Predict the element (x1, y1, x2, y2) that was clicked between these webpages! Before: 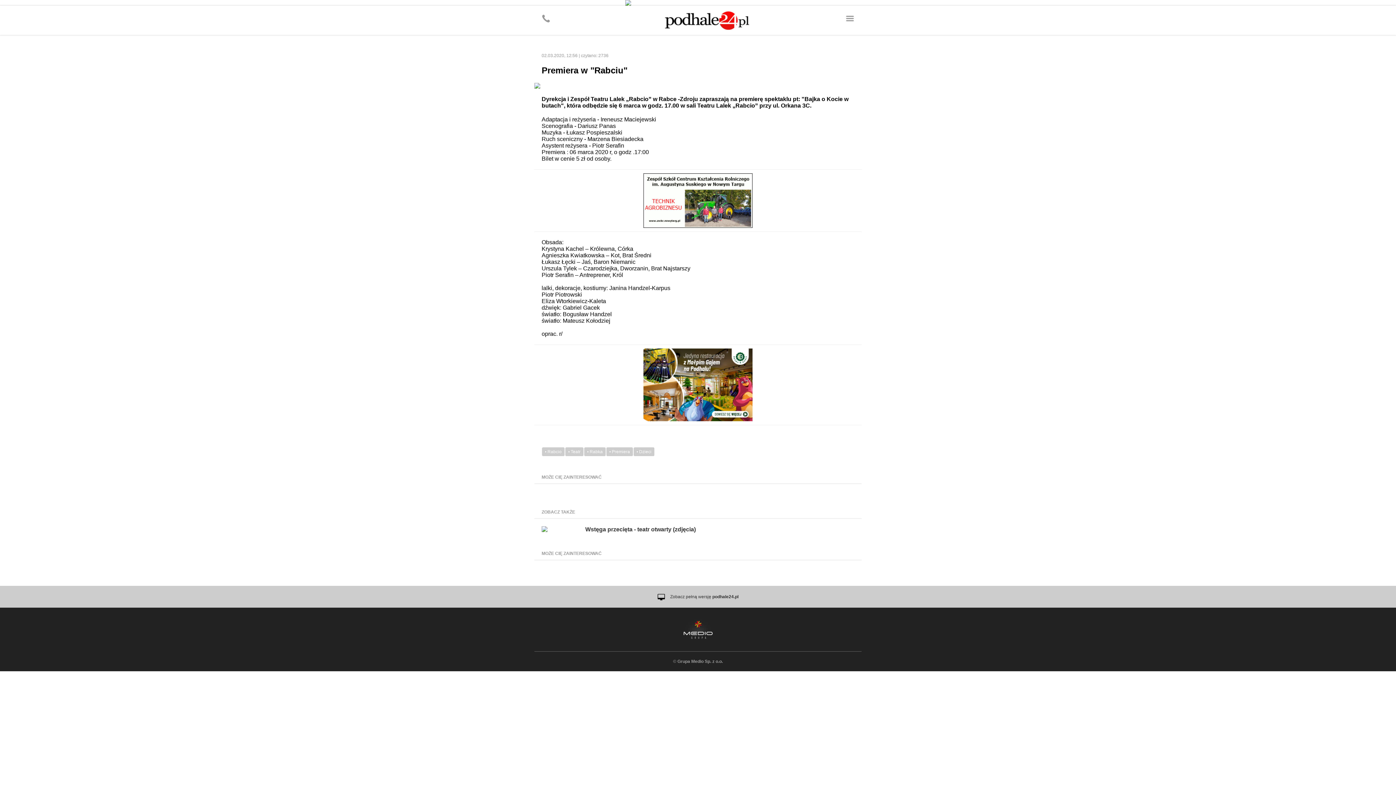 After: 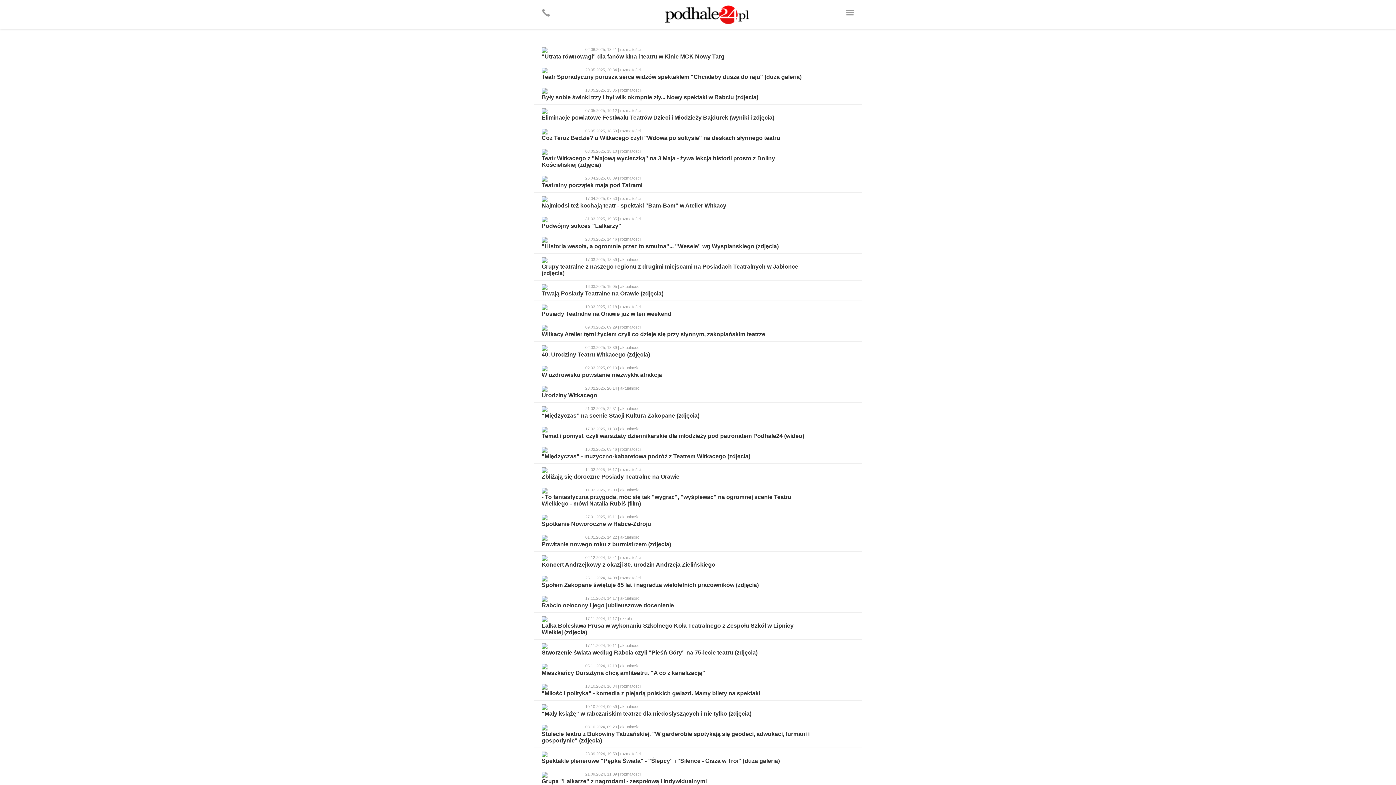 Action: label: • Teatr bbox: (565, 447, 583, 456)